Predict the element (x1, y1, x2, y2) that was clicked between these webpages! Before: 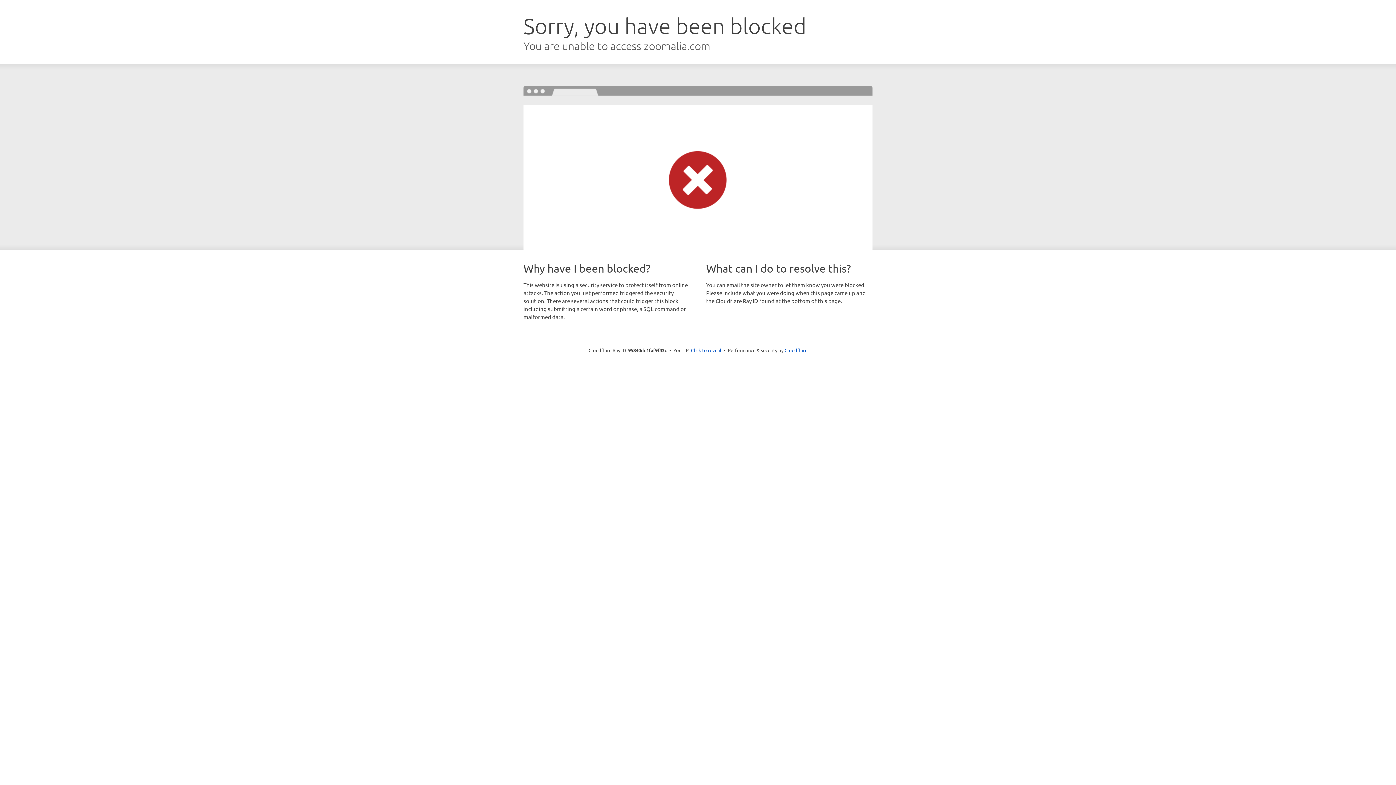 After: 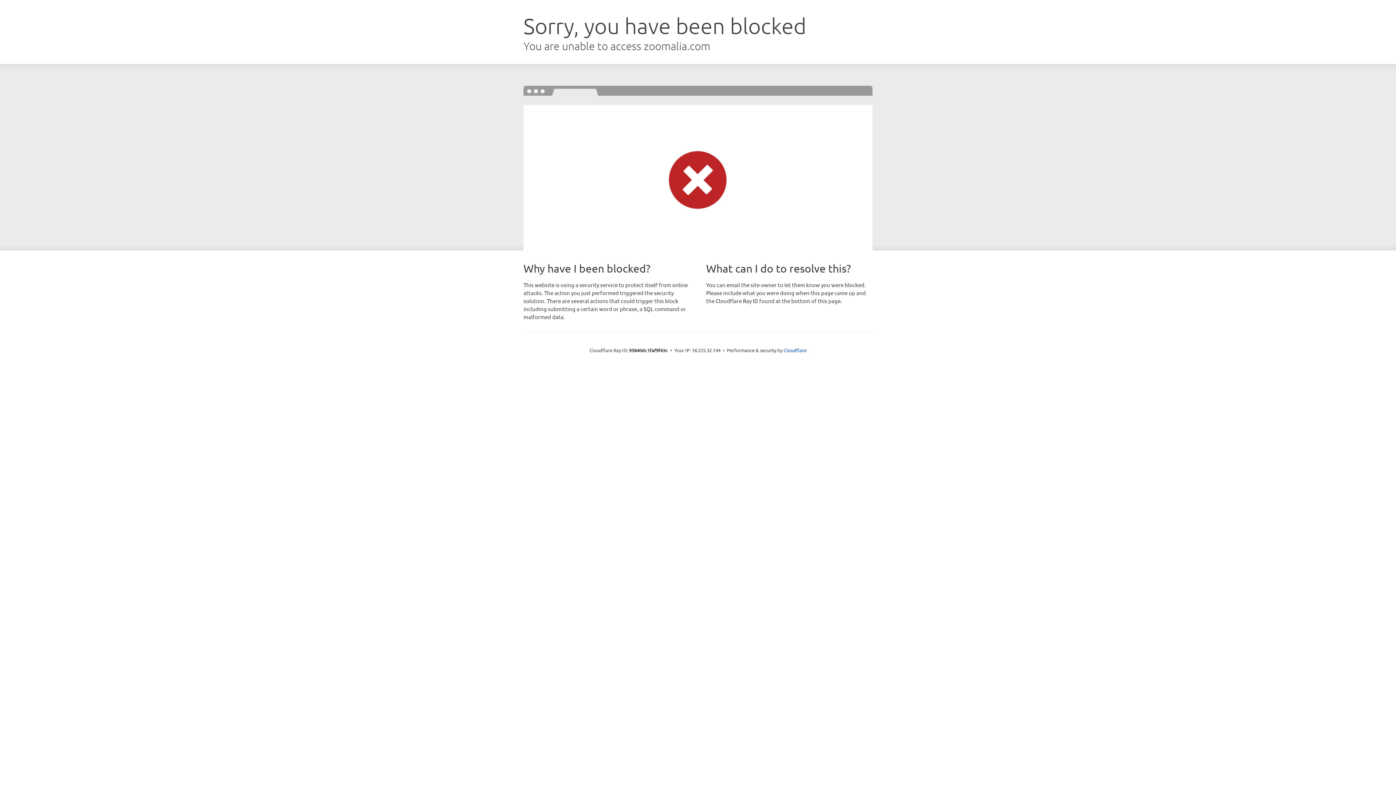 Action: bbox: (691, 346, 721, 353) label: Click to reveal